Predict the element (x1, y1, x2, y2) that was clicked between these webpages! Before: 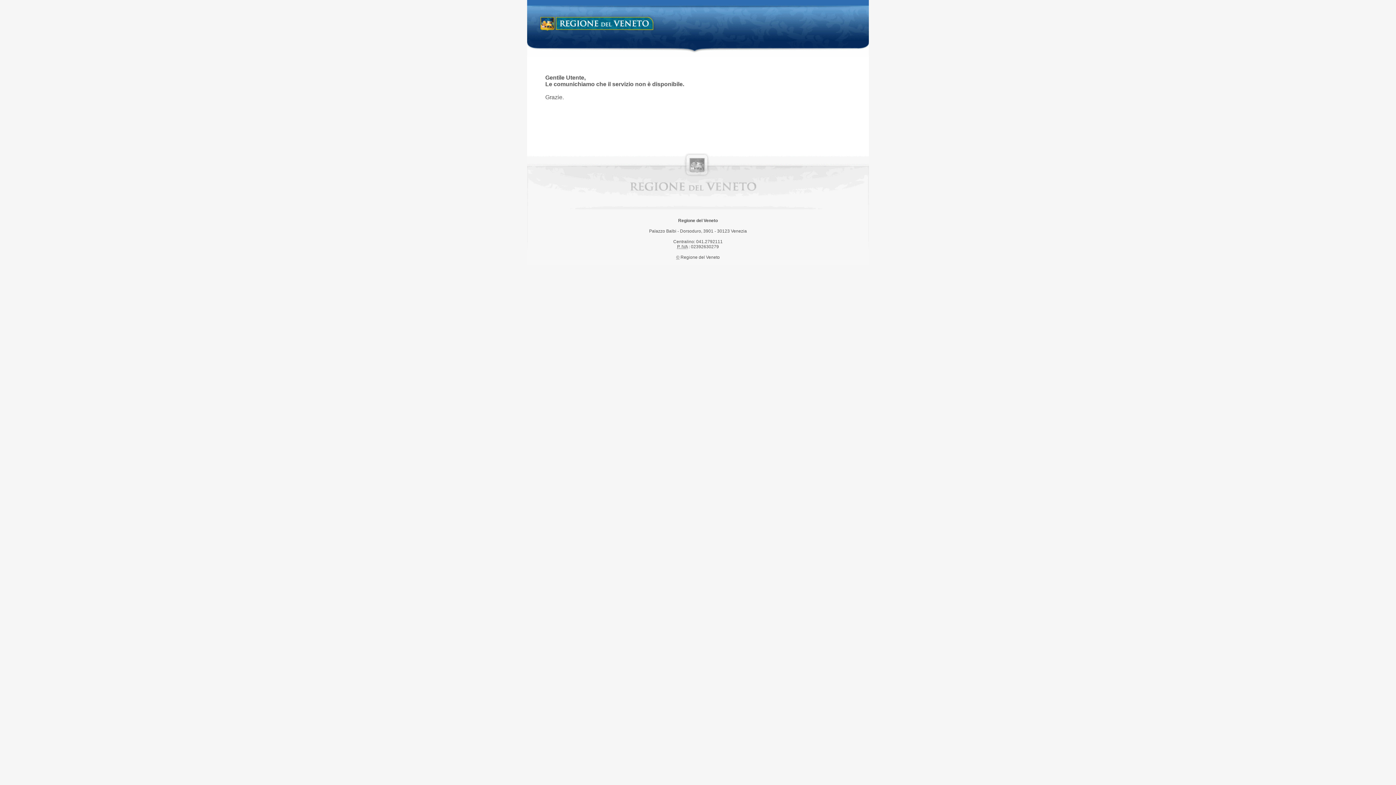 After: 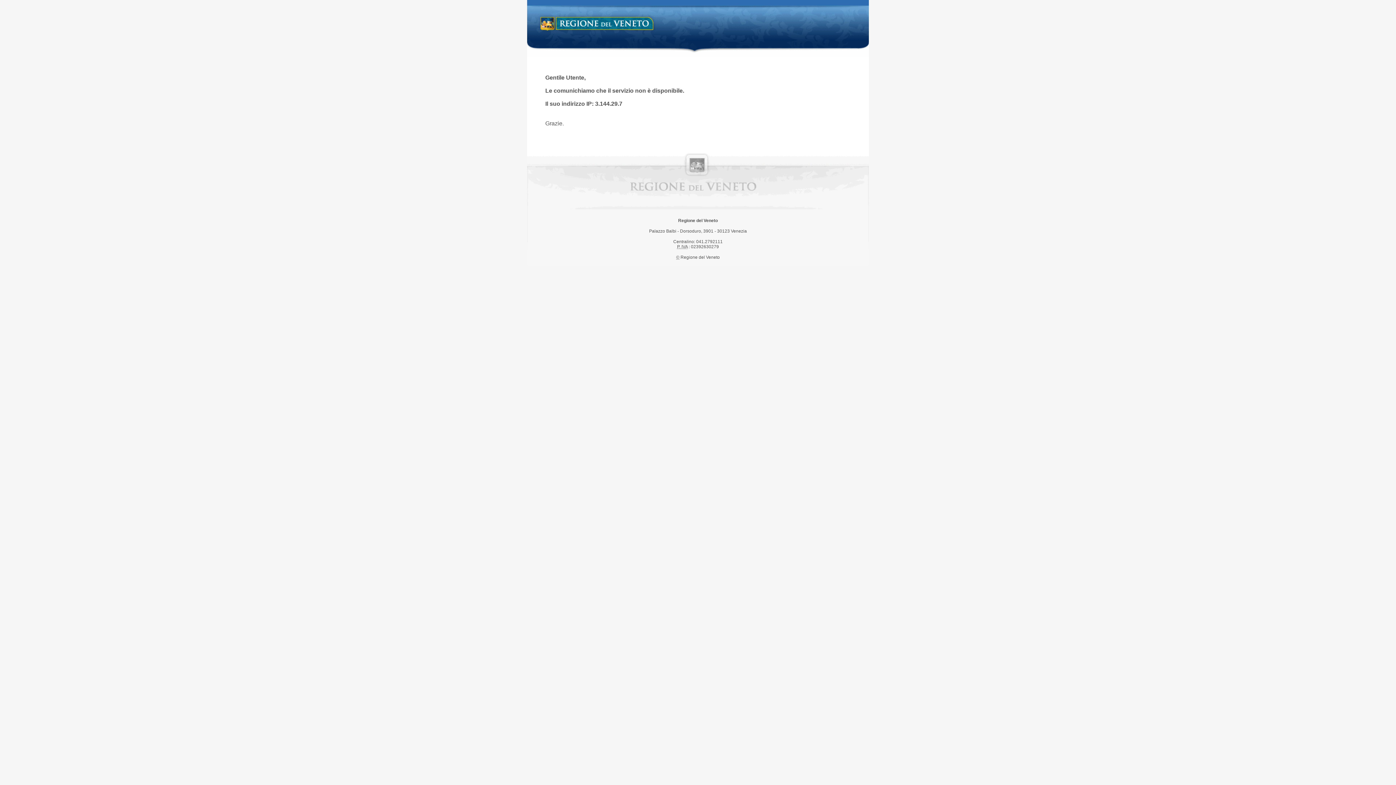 Action: label: Regione del Veneto bbox: (538, 14, 658, 34)